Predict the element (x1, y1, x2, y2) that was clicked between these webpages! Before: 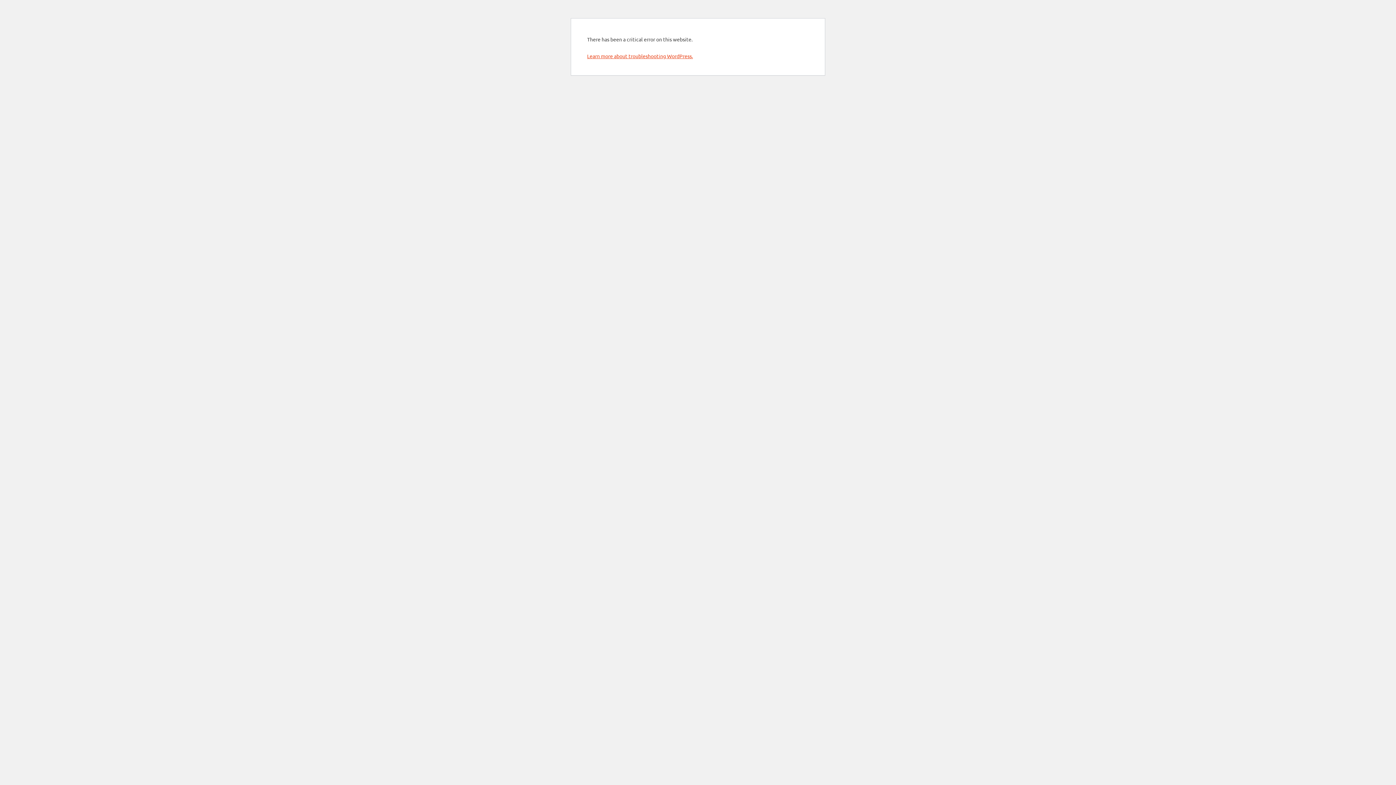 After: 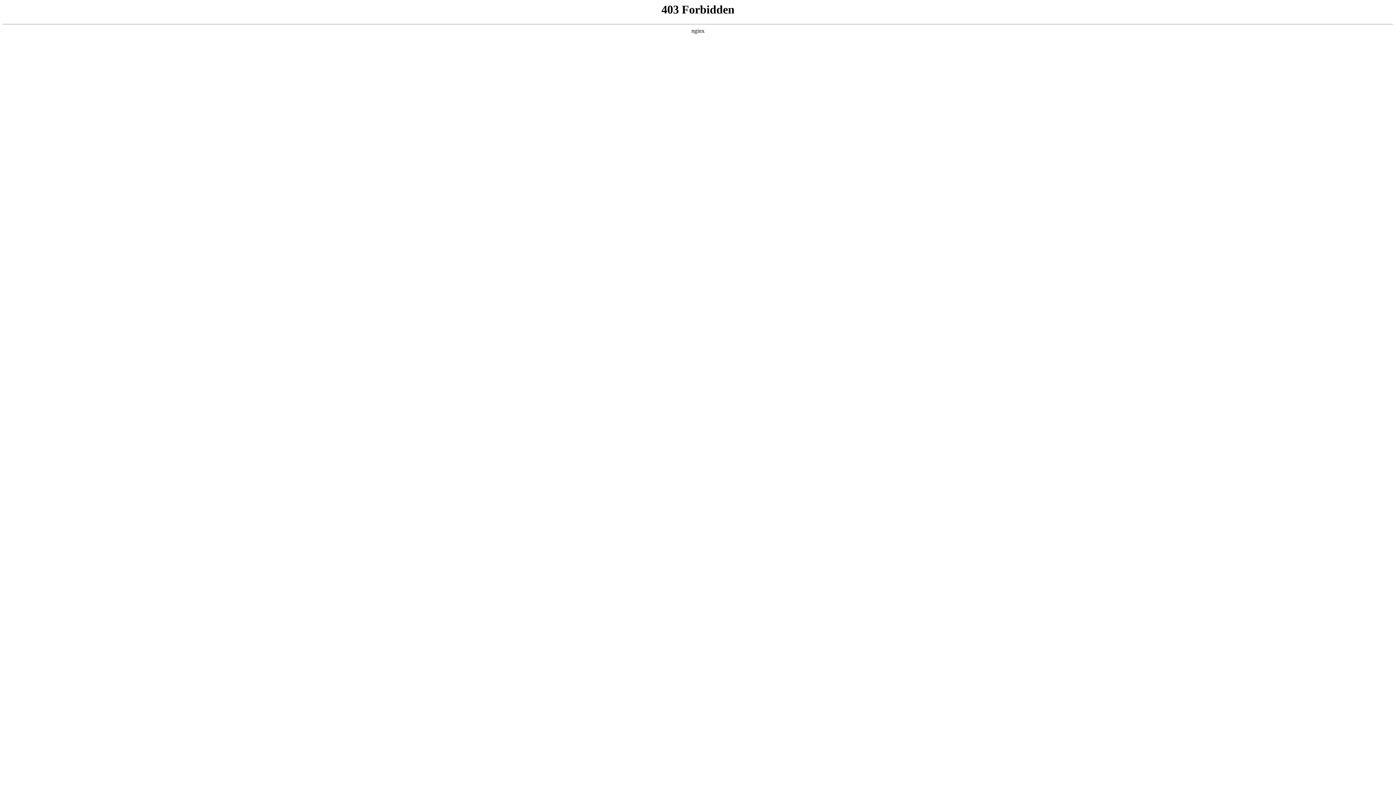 Action: bbox: (587, 52, 693, 59) label: Learn more about troubleshooting WordPress.